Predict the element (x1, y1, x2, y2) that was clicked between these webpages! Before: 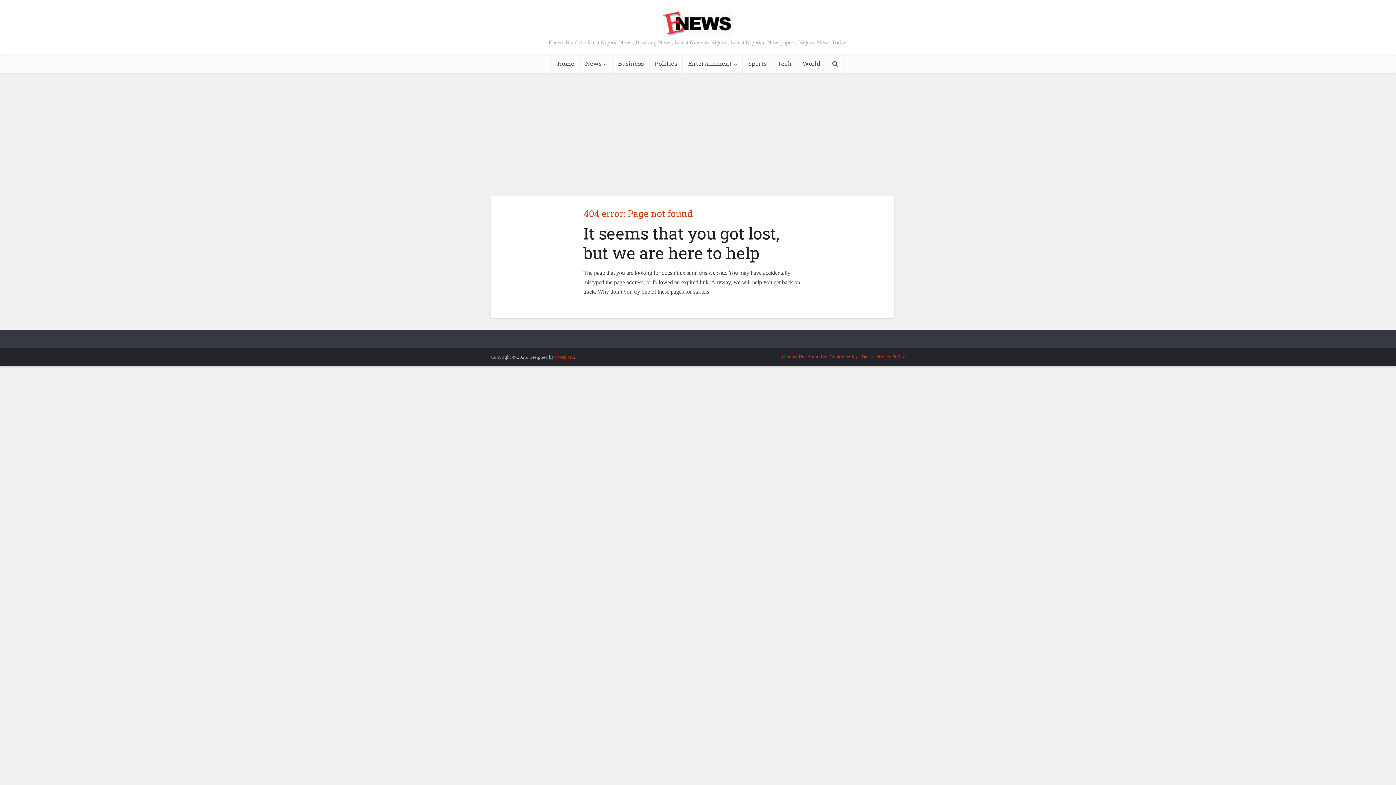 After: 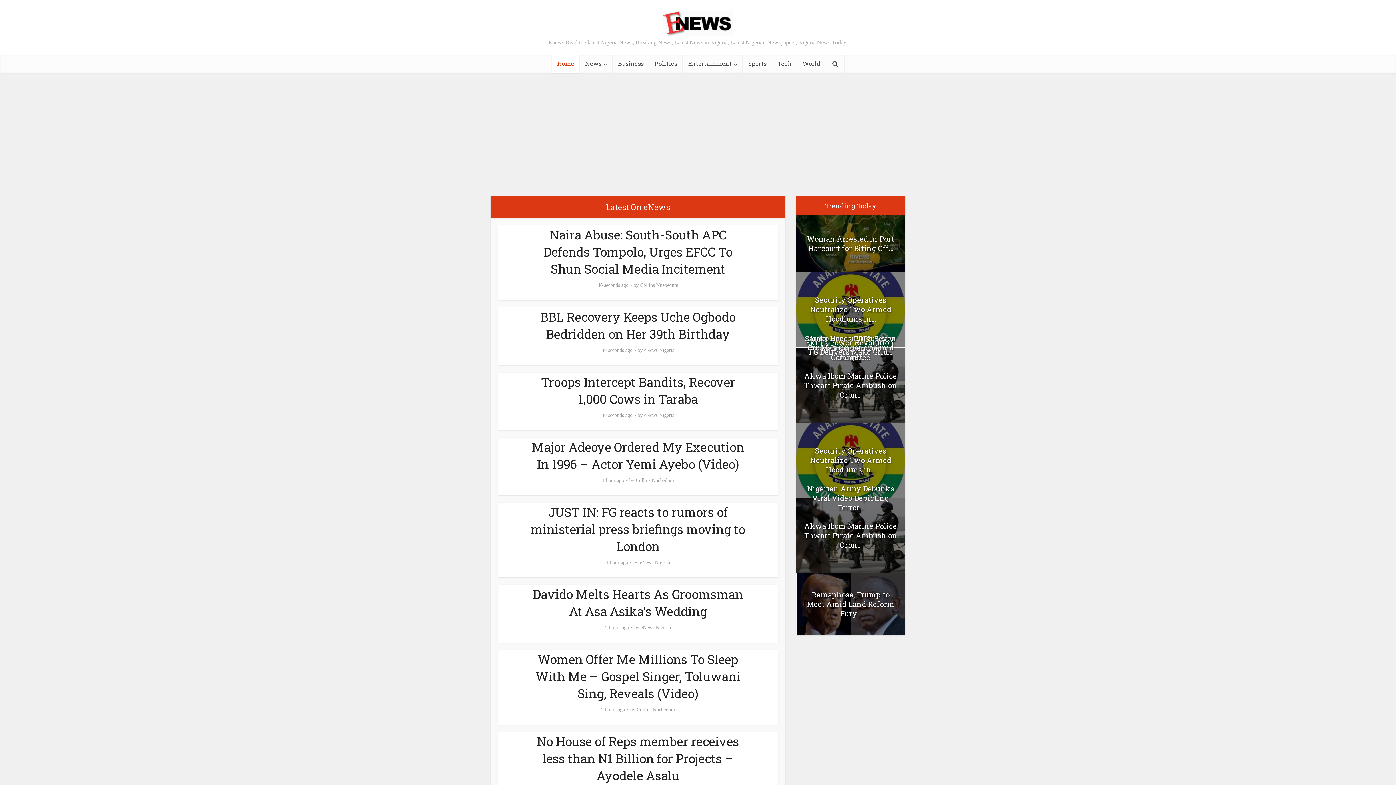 Action: bbox: (663, 5, 733, 36)